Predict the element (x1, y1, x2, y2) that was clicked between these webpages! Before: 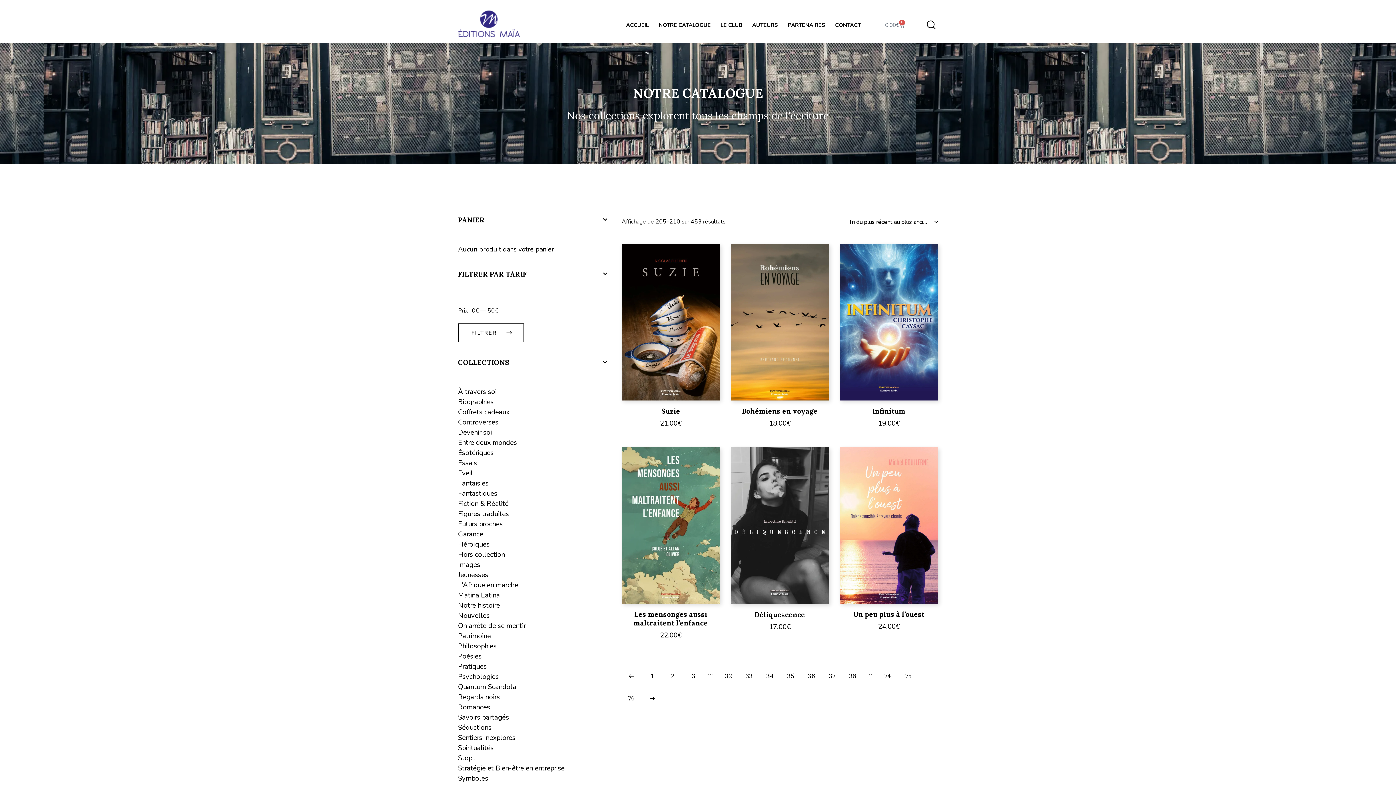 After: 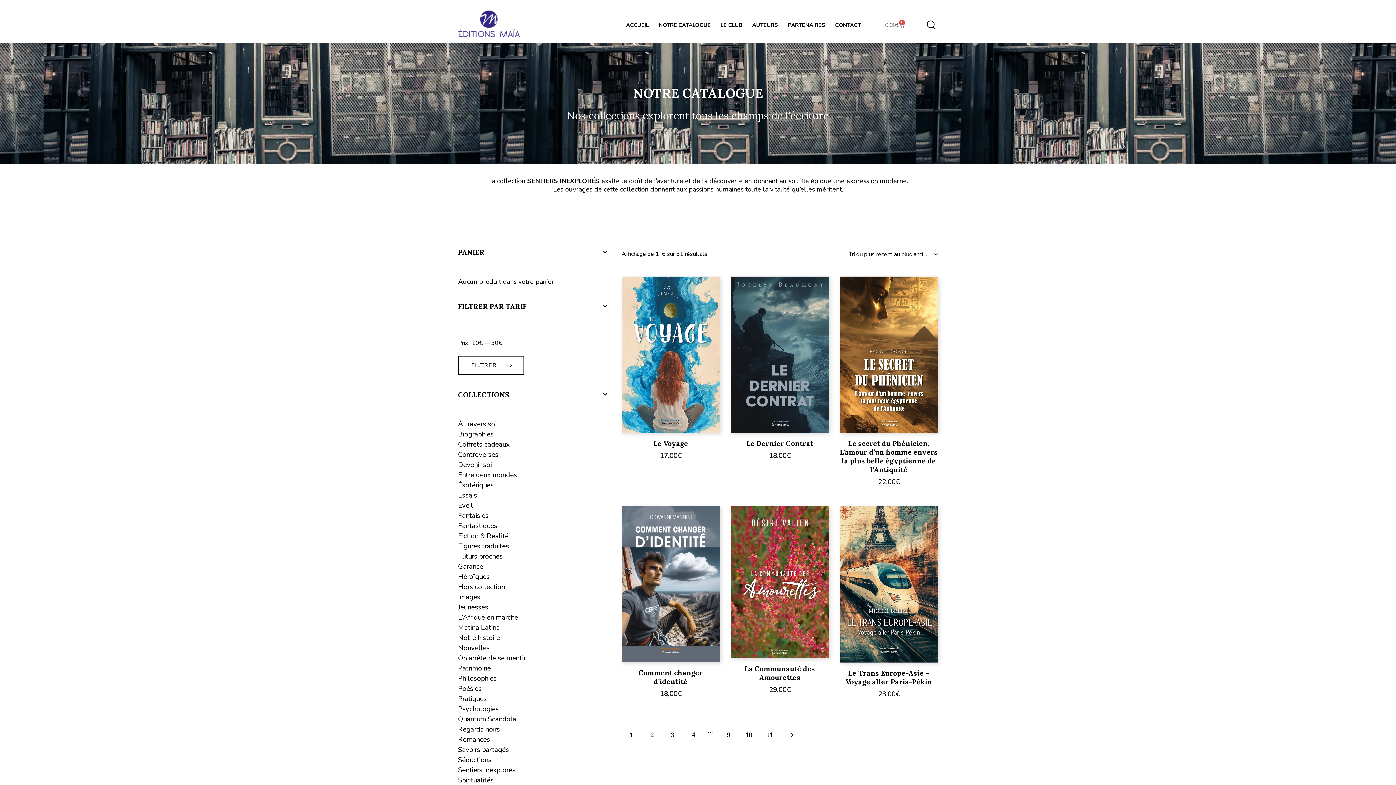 Action: bbox: (458, 733, 515, 743) label: Sentiers inexplorés